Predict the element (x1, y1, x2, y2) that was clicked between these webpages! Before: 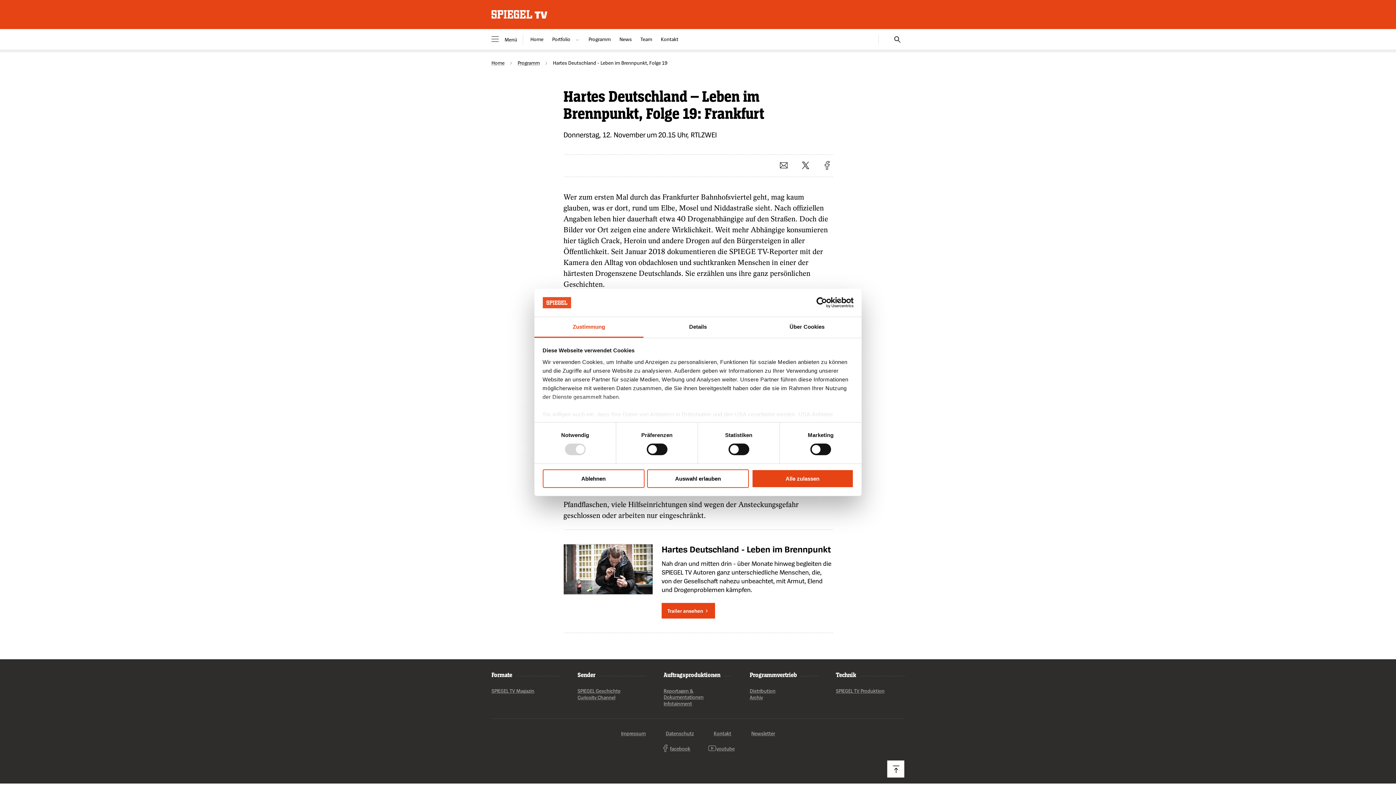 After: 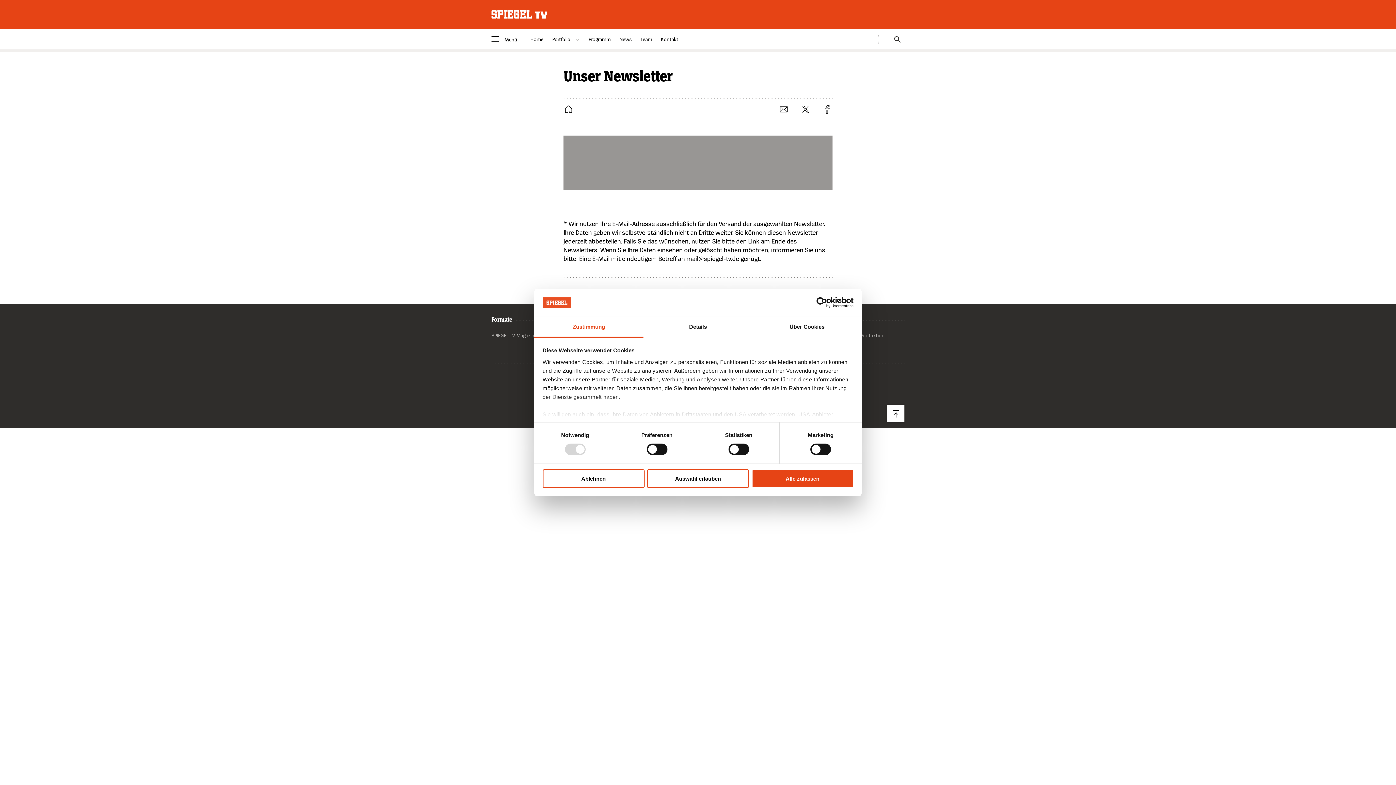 Action: bbox: (751, 730, 775, 736) label: Newsletter